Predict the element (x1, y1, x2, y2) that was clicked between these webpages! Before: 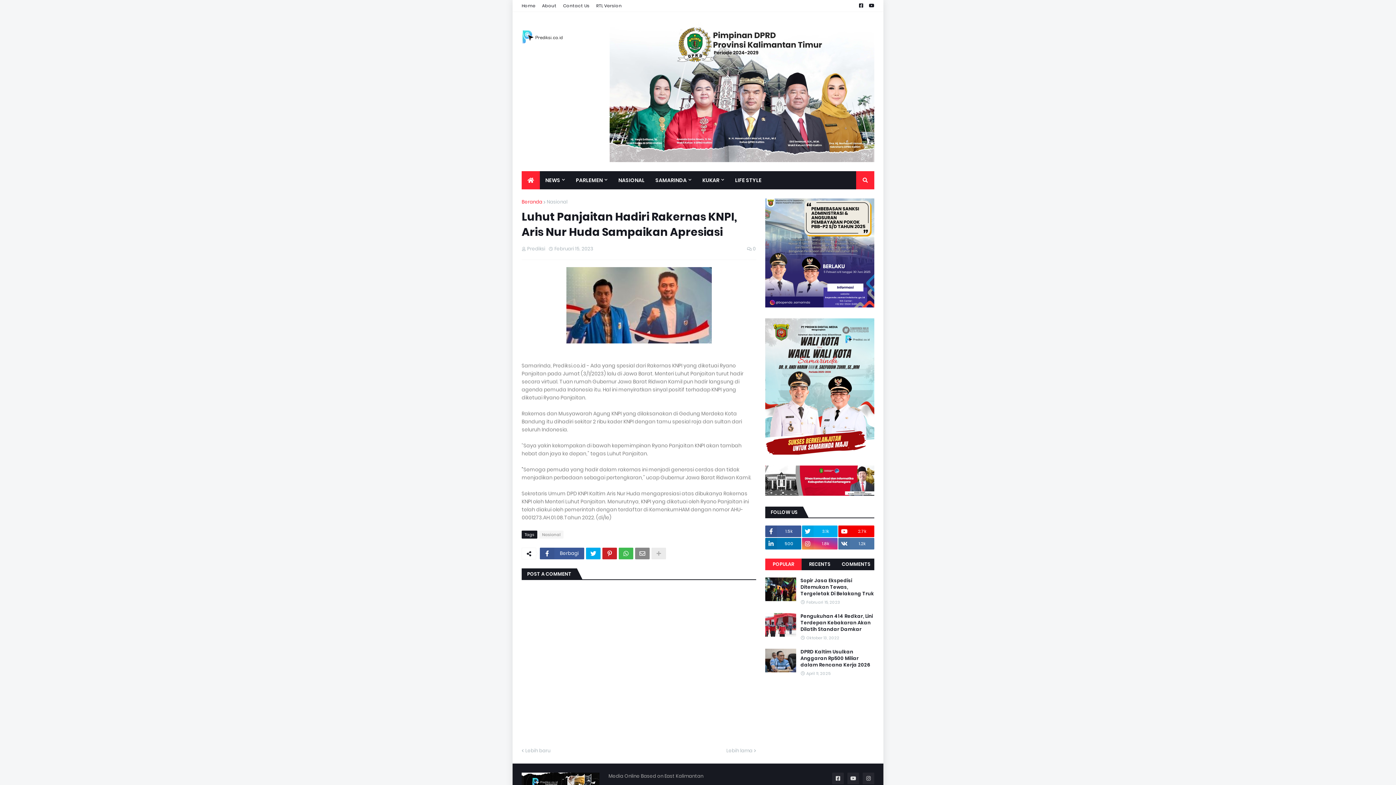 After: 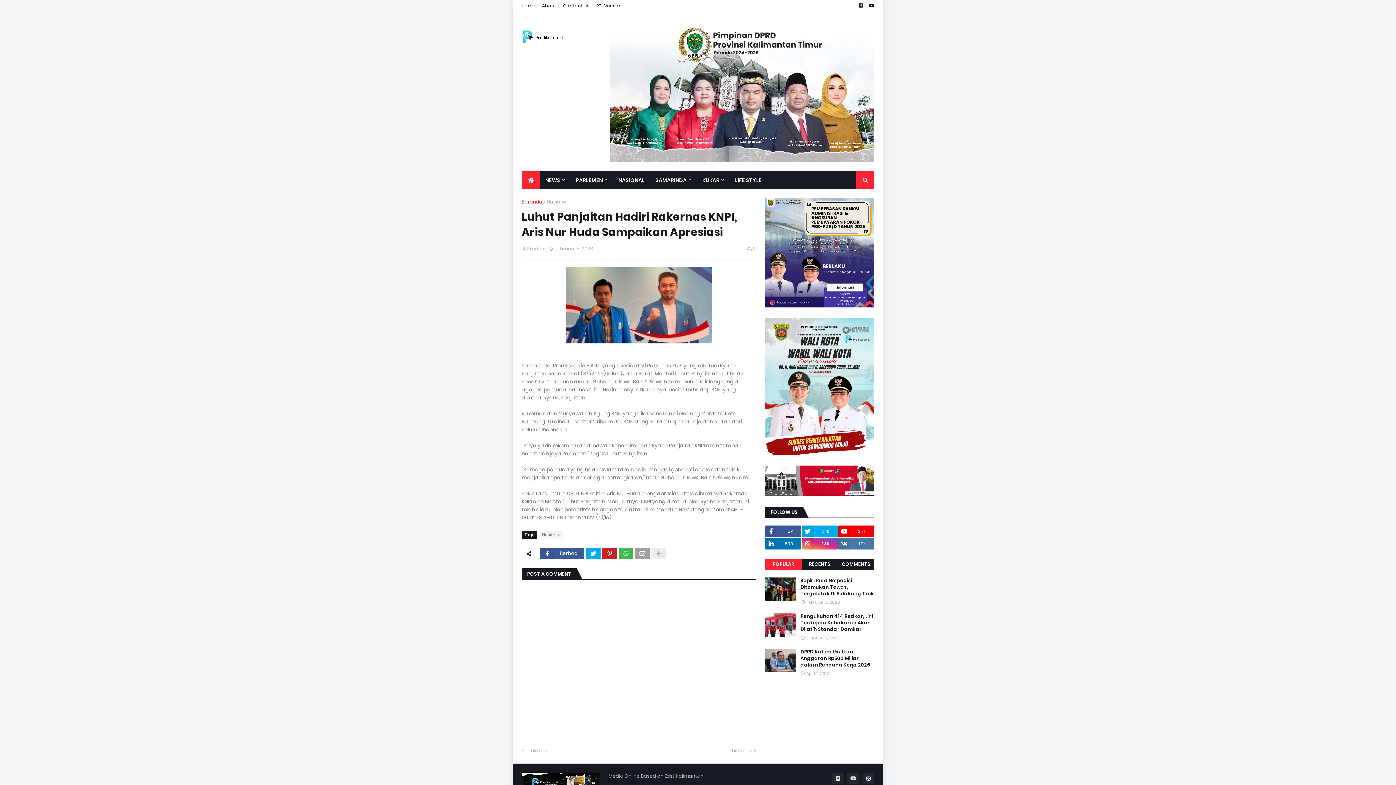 Action: bbox: (635, 547, 649, 559)